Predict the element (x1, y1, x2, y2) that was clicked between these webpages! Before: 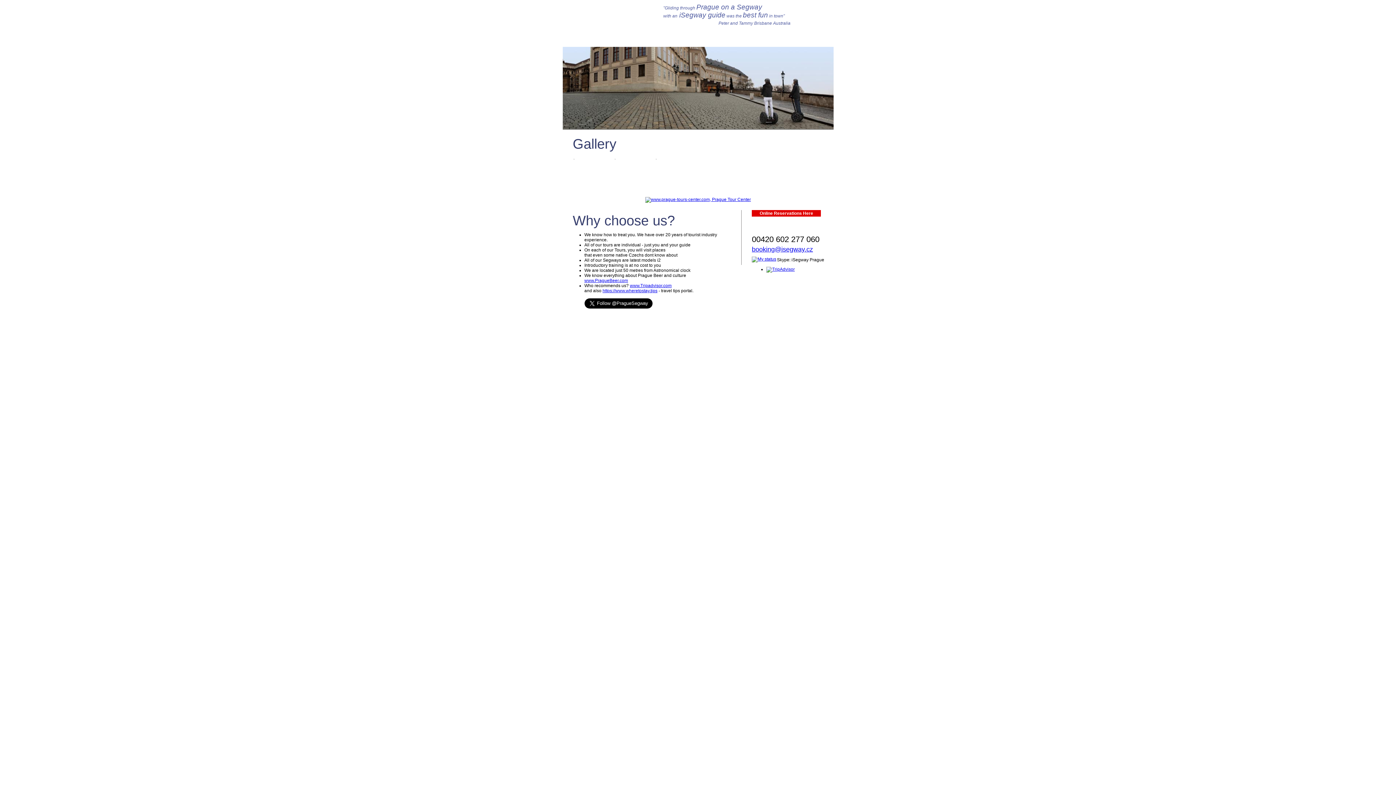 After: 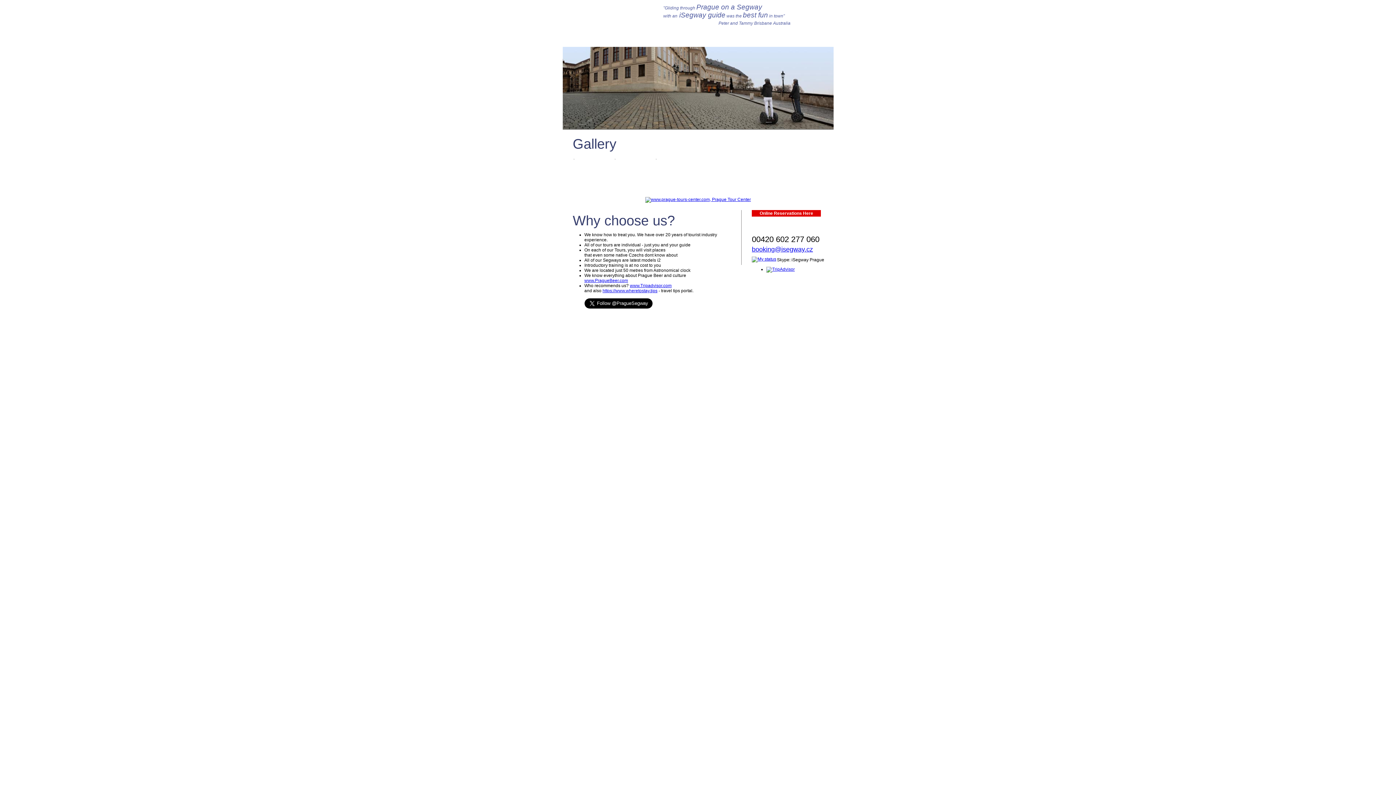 Action: bbox: (775, 0, 834, 15)